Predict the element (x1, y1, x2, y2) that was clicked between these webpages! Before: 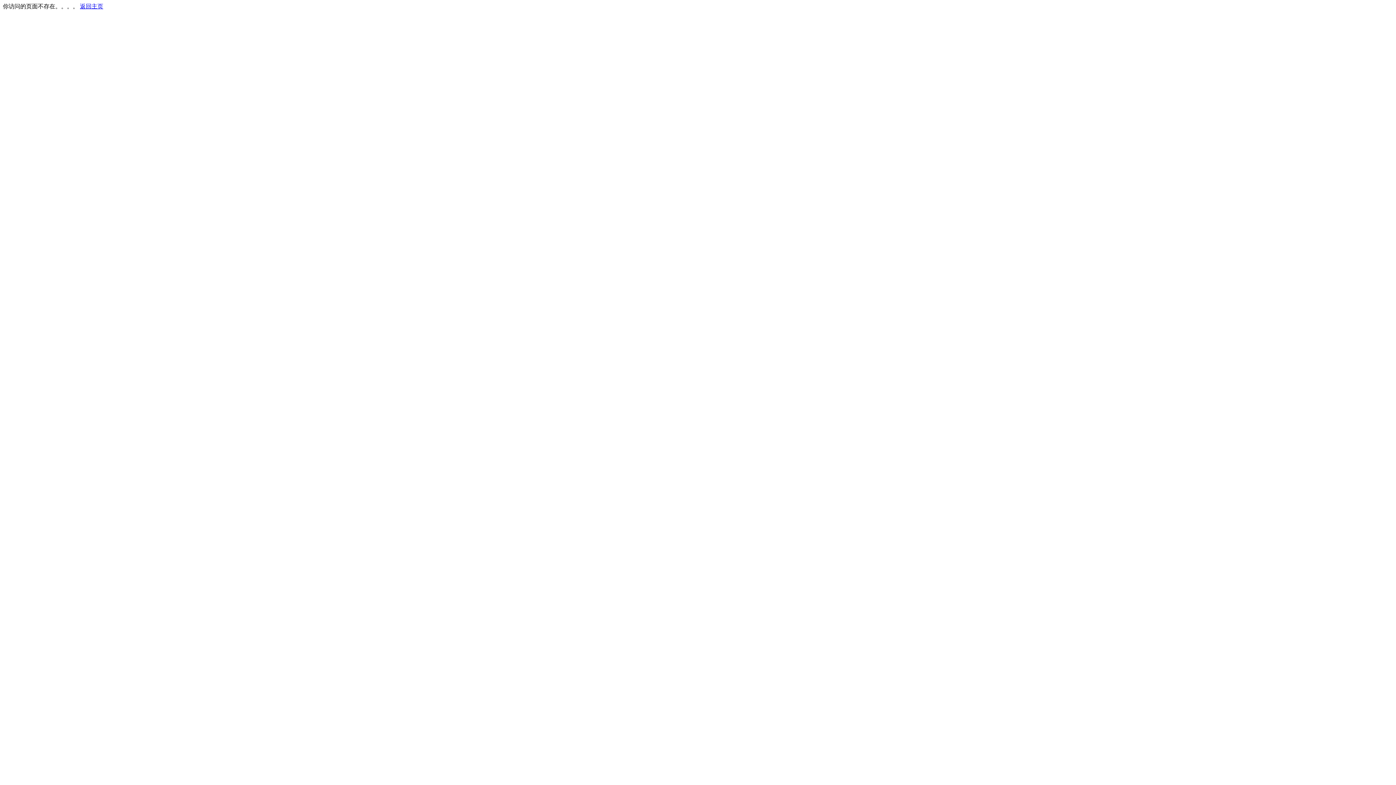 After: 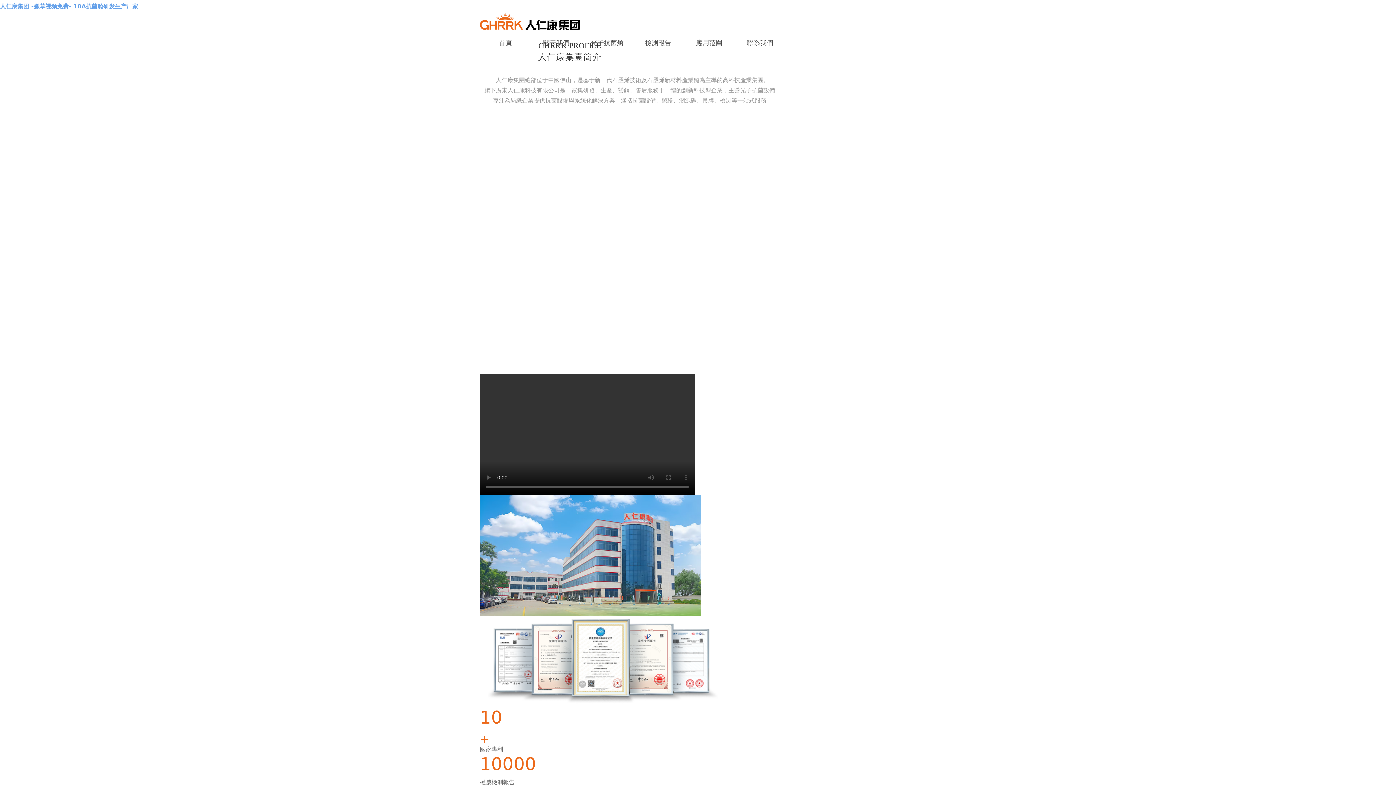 Action: bbox: (80, 3, 103, 9) label: 返回主页